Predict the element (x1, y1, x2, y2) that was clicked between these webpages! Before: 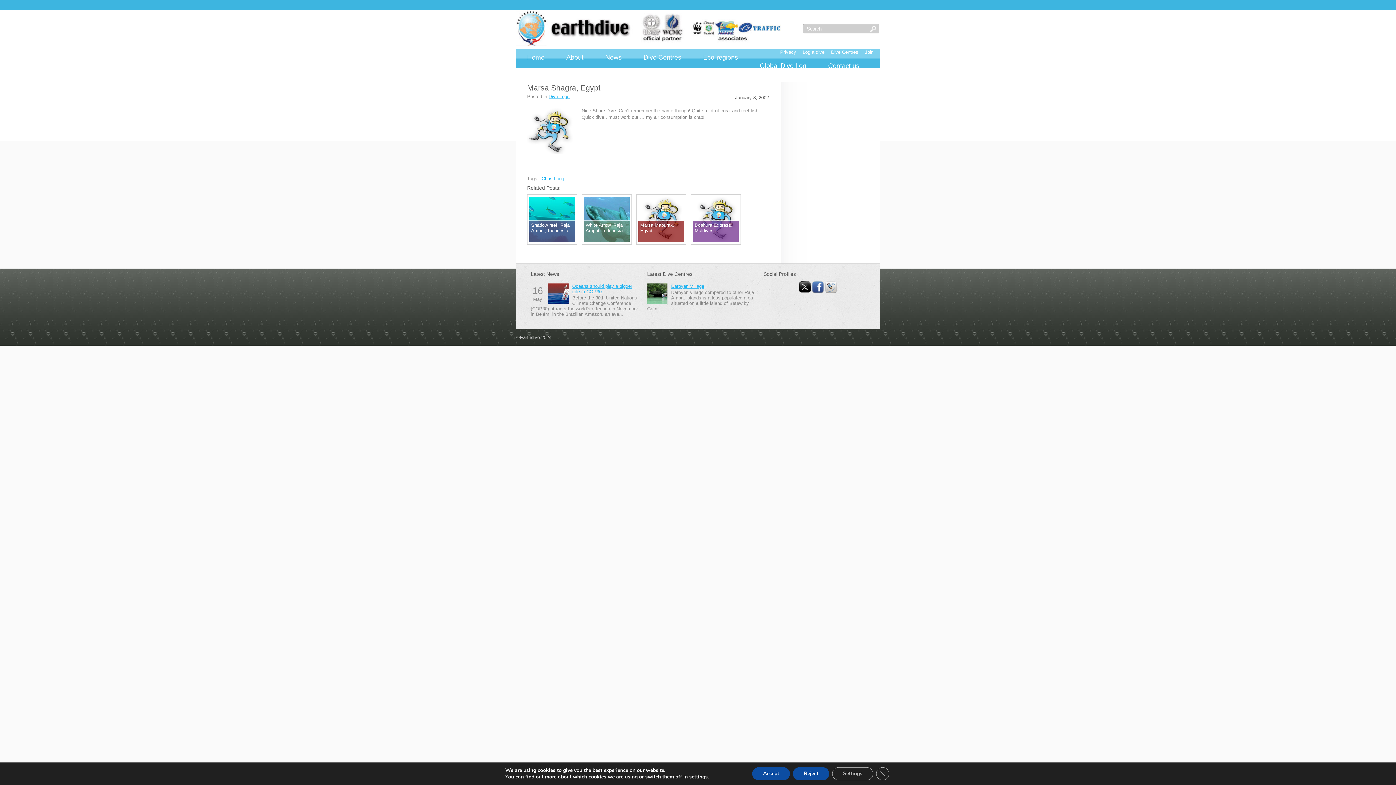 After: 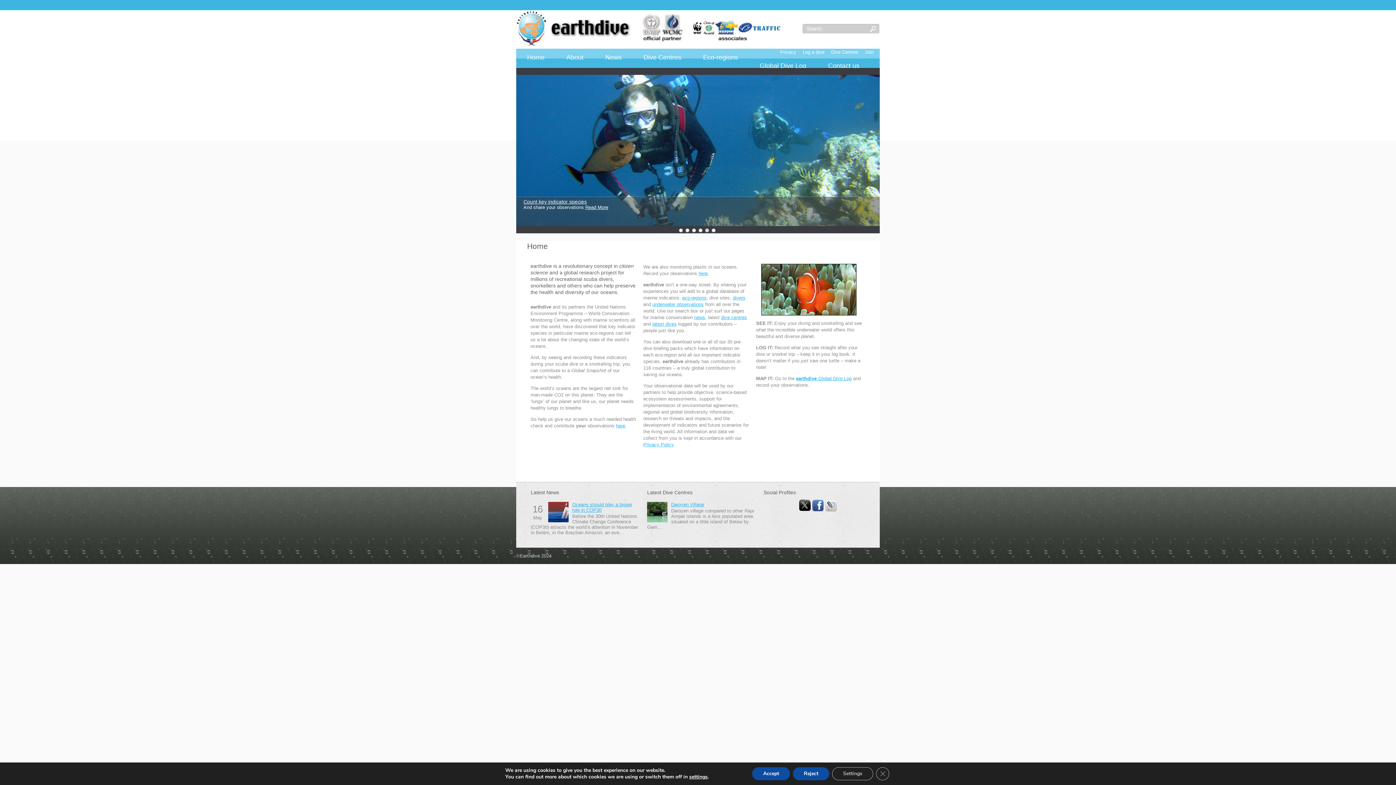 Action: bbox: (516, 41, 781, 47)